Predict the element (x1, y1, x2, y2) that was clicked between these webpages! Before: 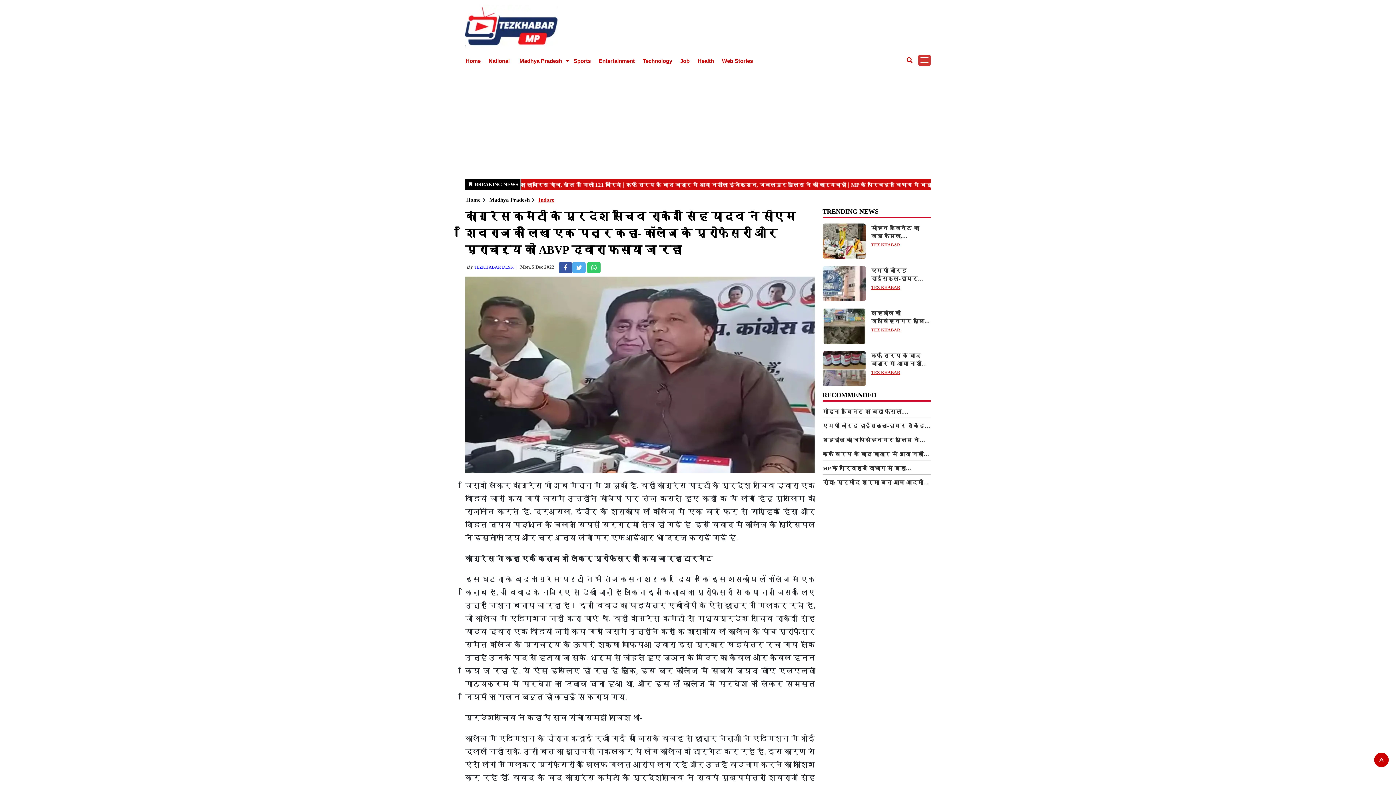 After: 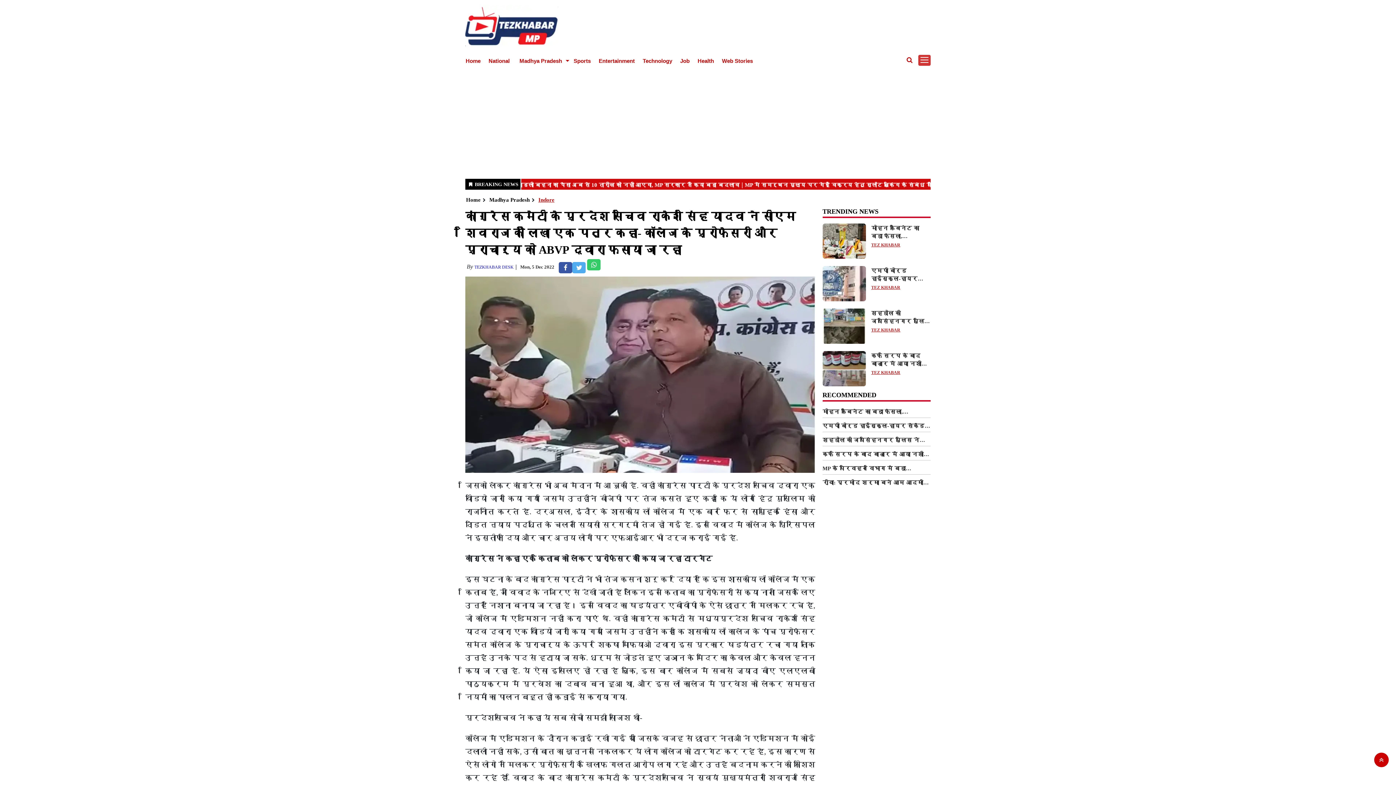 Action: bbox: (587, 262, 600, 273)